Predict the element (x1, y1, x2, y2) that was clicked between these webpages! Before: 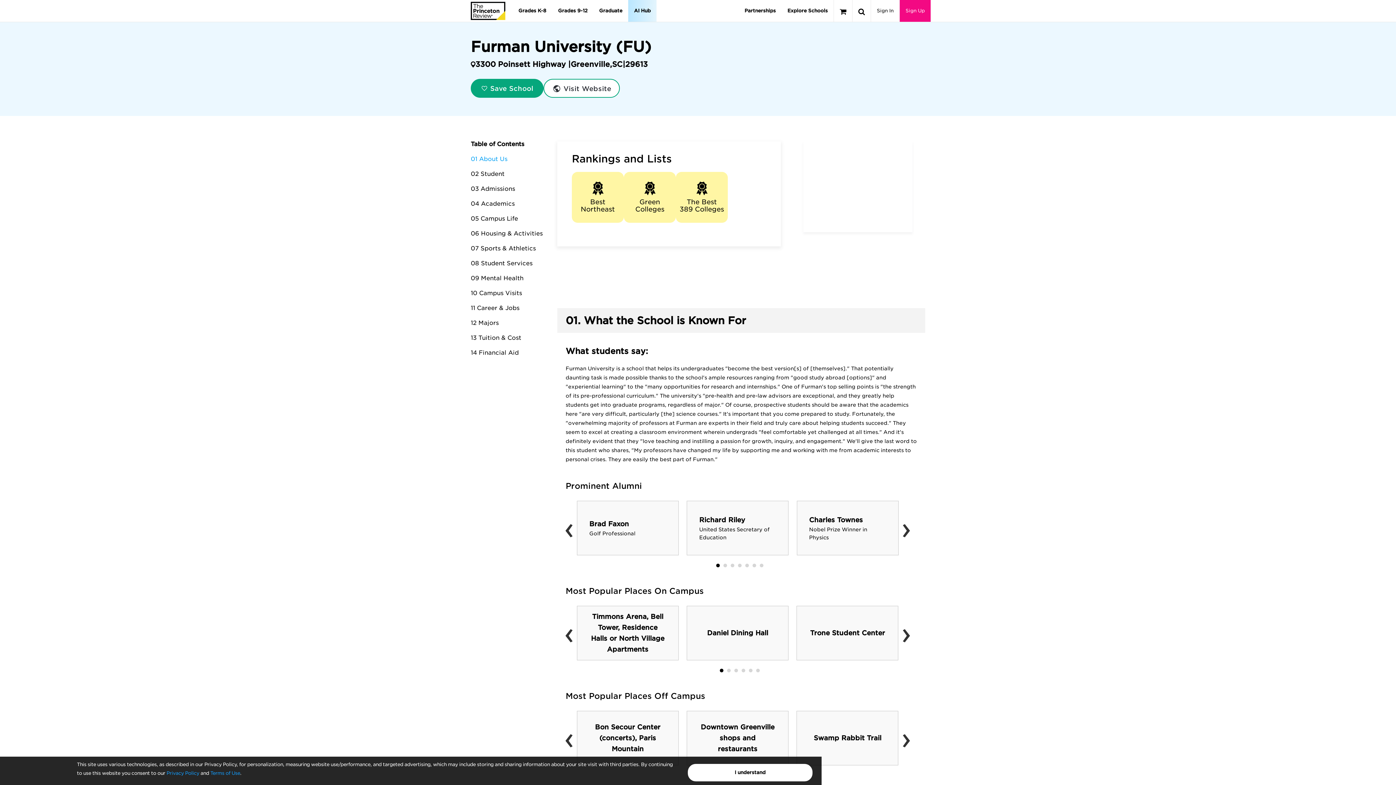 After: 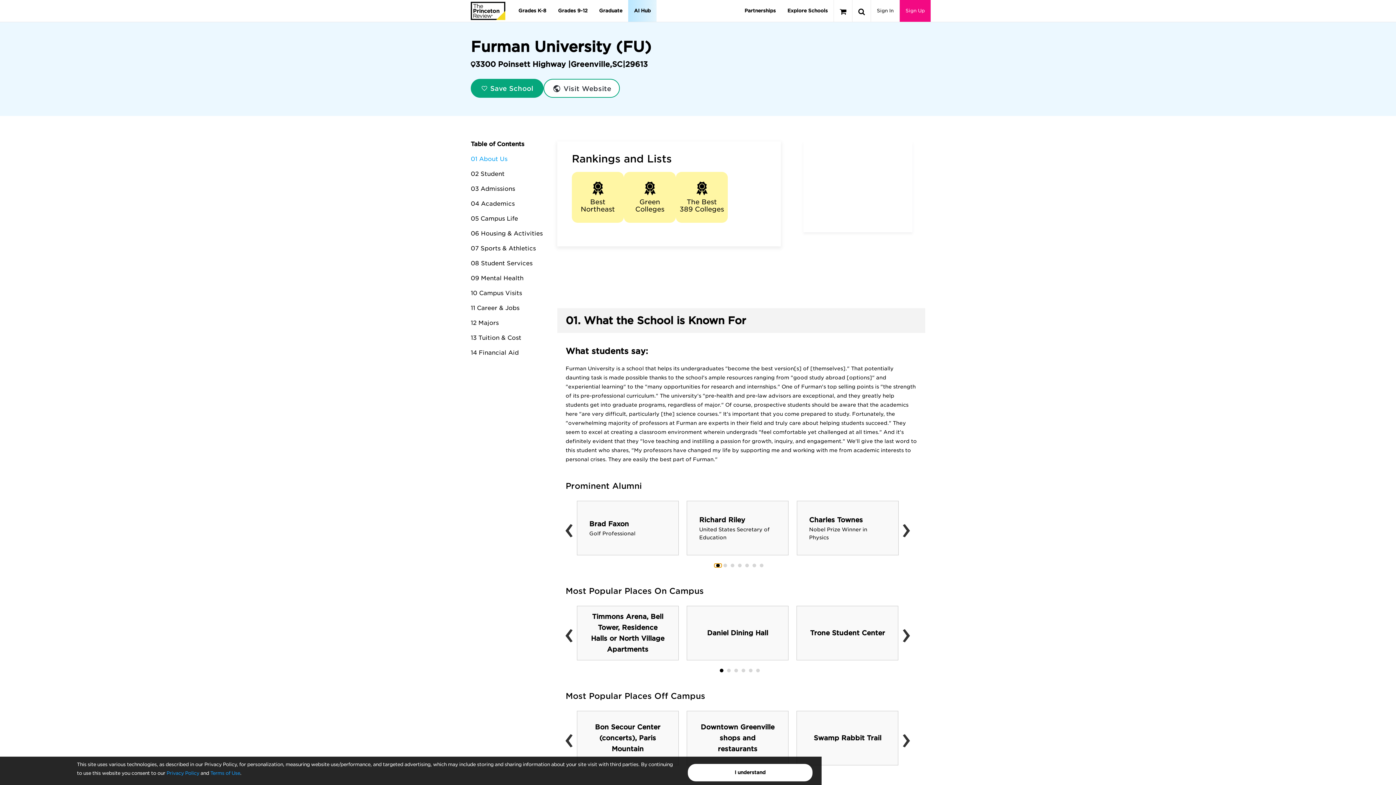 Action: bbox: (714, 564, 721, 567)